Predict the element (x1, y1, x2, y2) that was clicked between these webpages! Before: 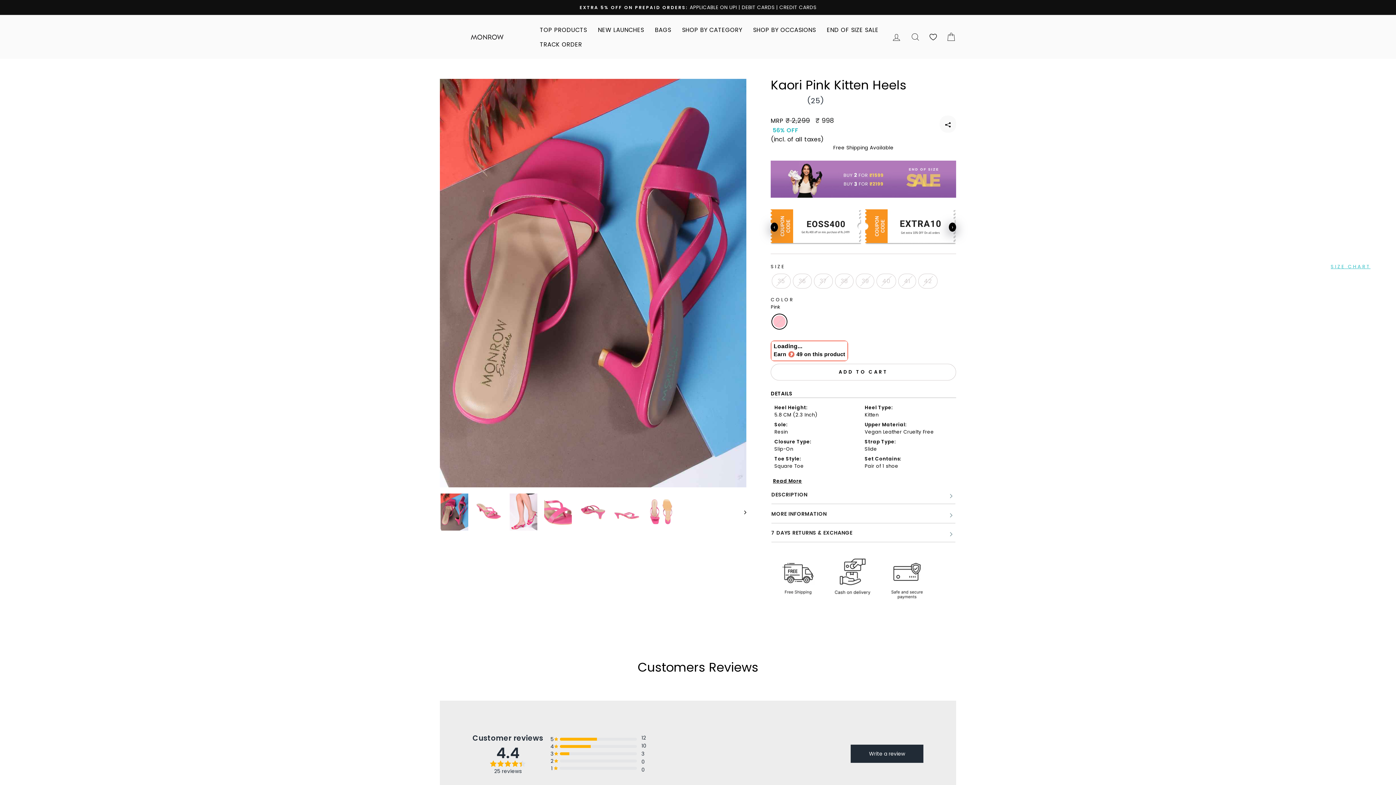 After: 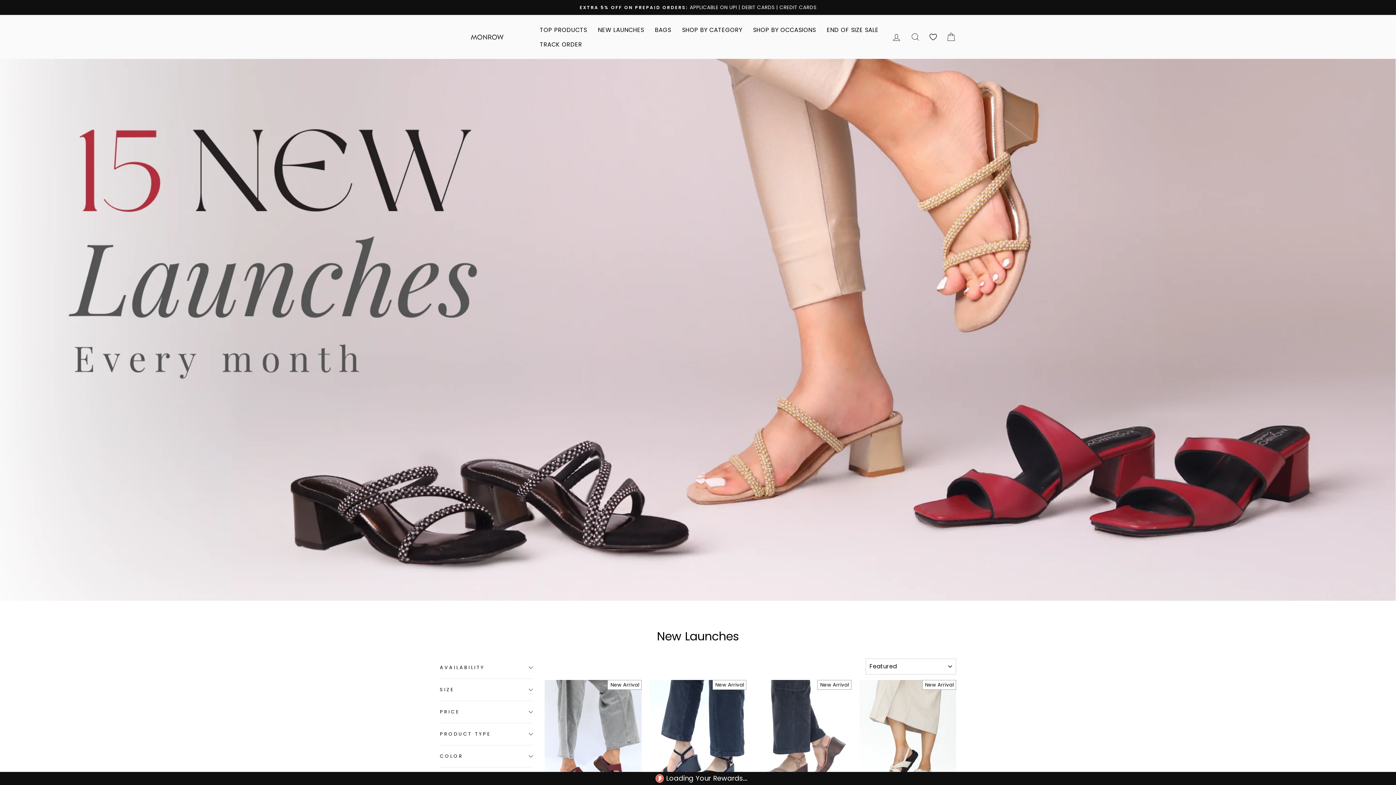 Action: label: NEW LAUNCHES bbox: (592, 22, 649, 37)